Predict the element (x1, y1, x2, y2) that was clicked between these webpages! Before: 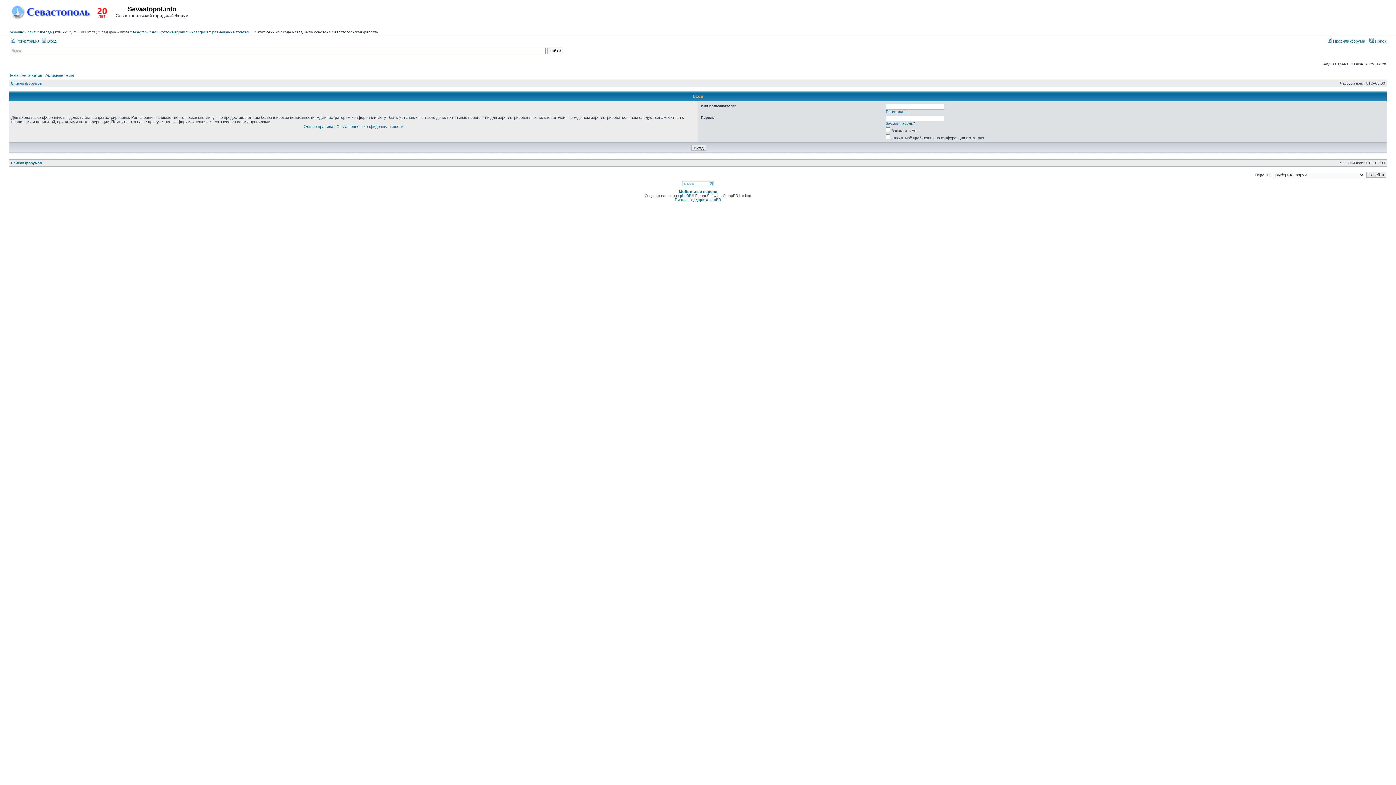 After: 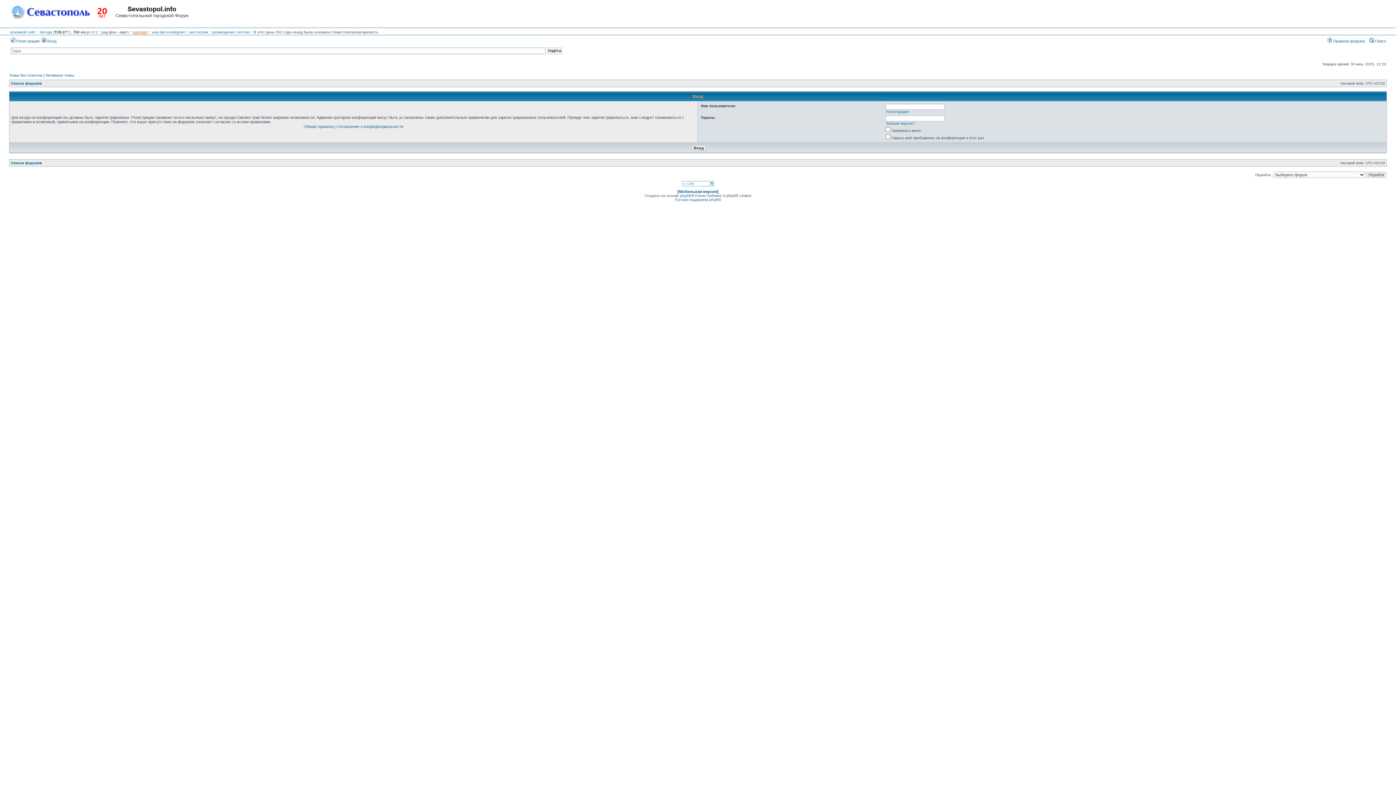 Action: label: telegram bbox: (133, 30, 147, 34)